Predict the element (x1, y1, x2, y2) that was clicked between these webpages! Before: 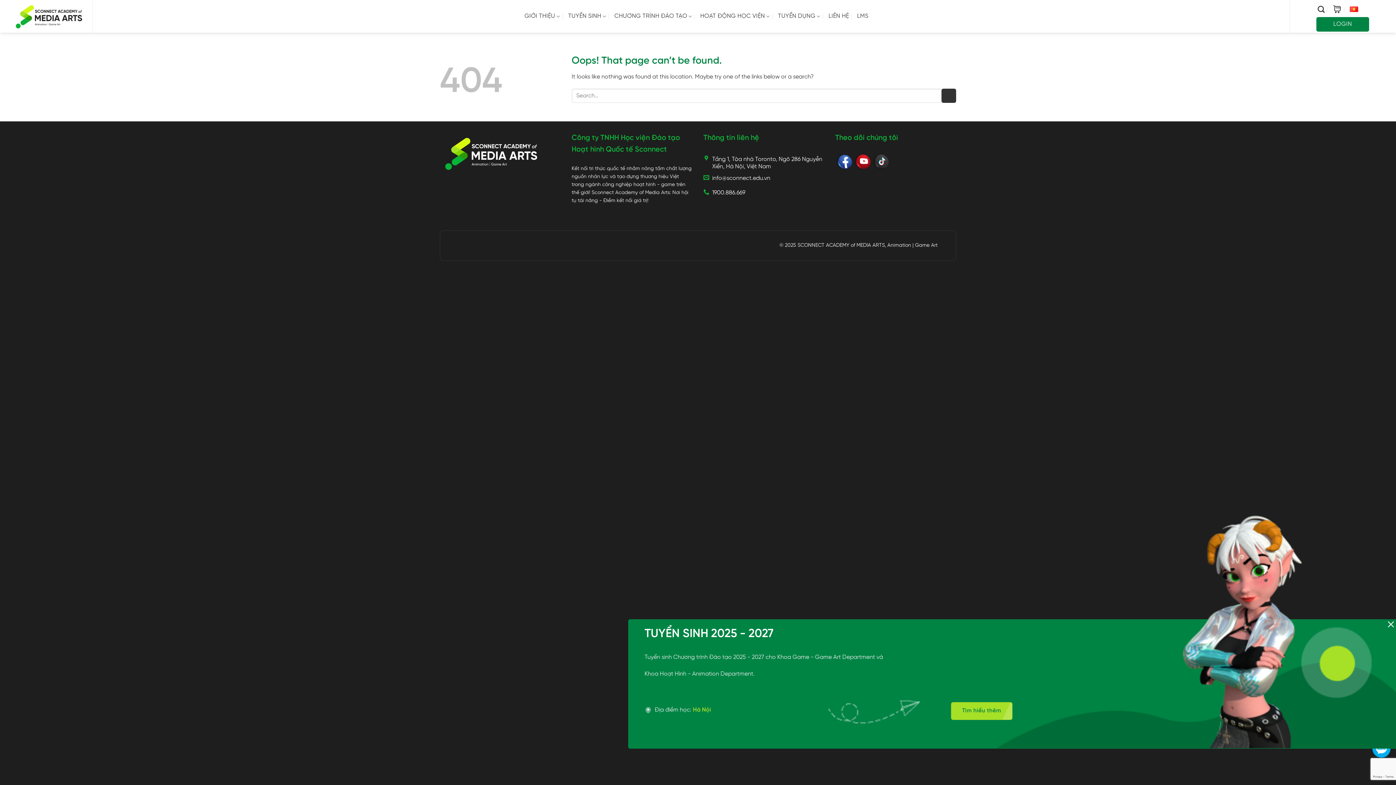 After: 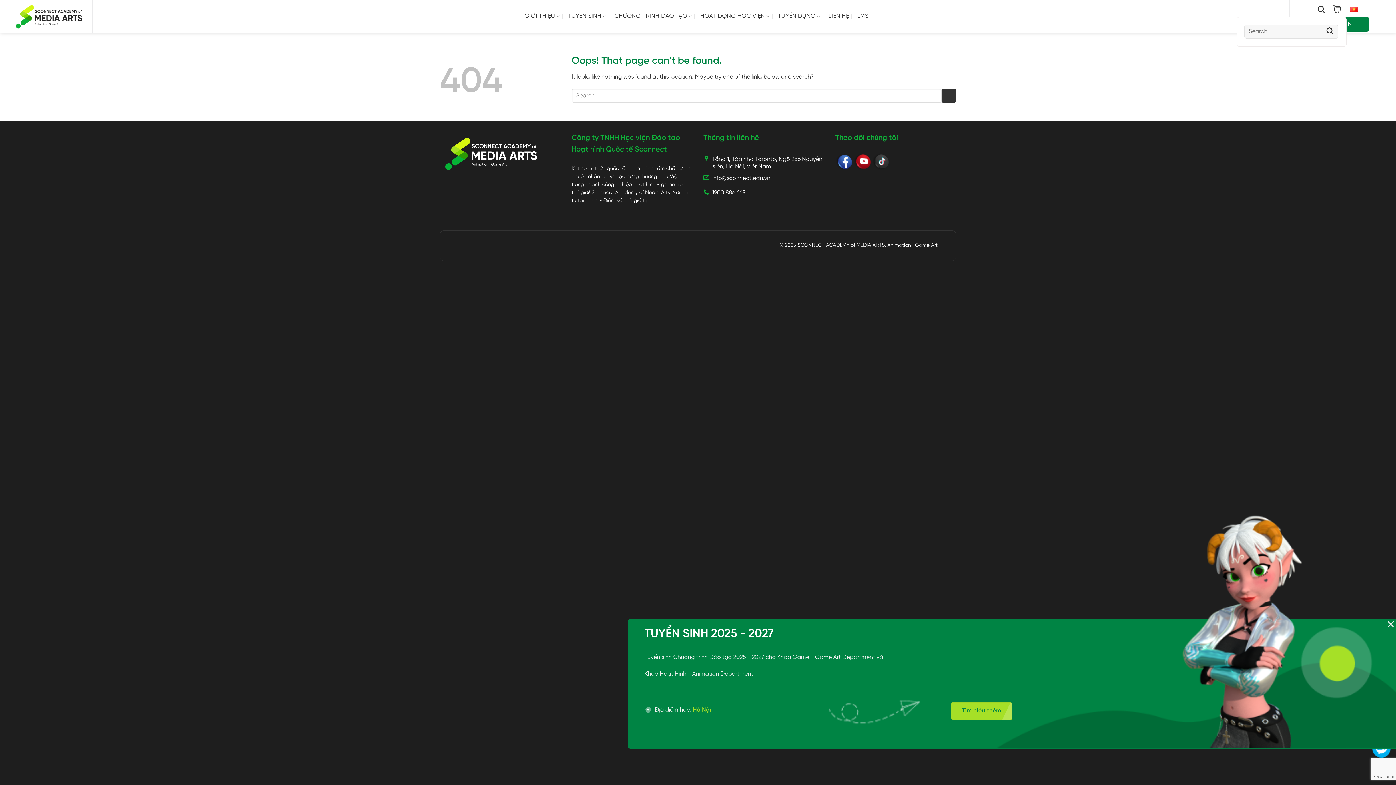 Action: label: Search bbox: (1318, 1, 1325, 16)